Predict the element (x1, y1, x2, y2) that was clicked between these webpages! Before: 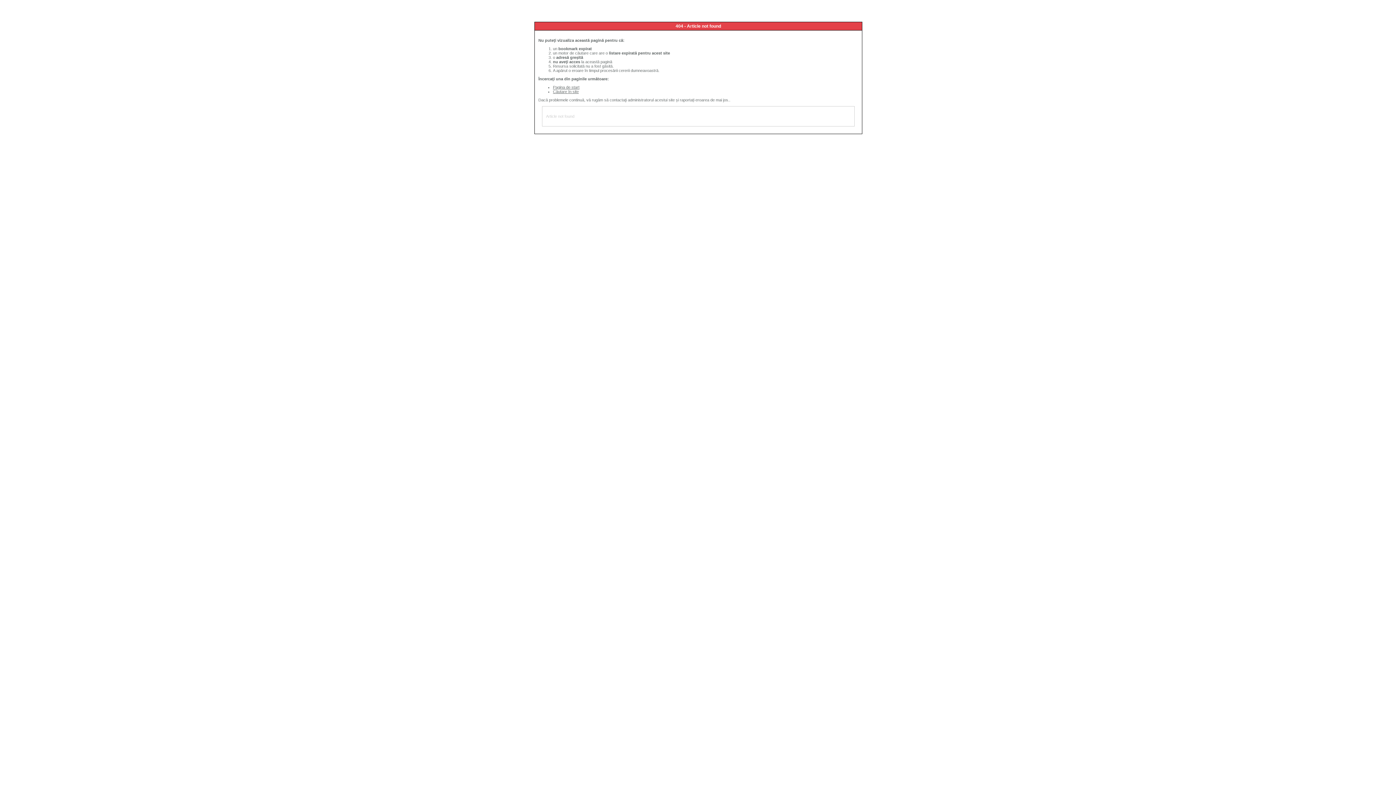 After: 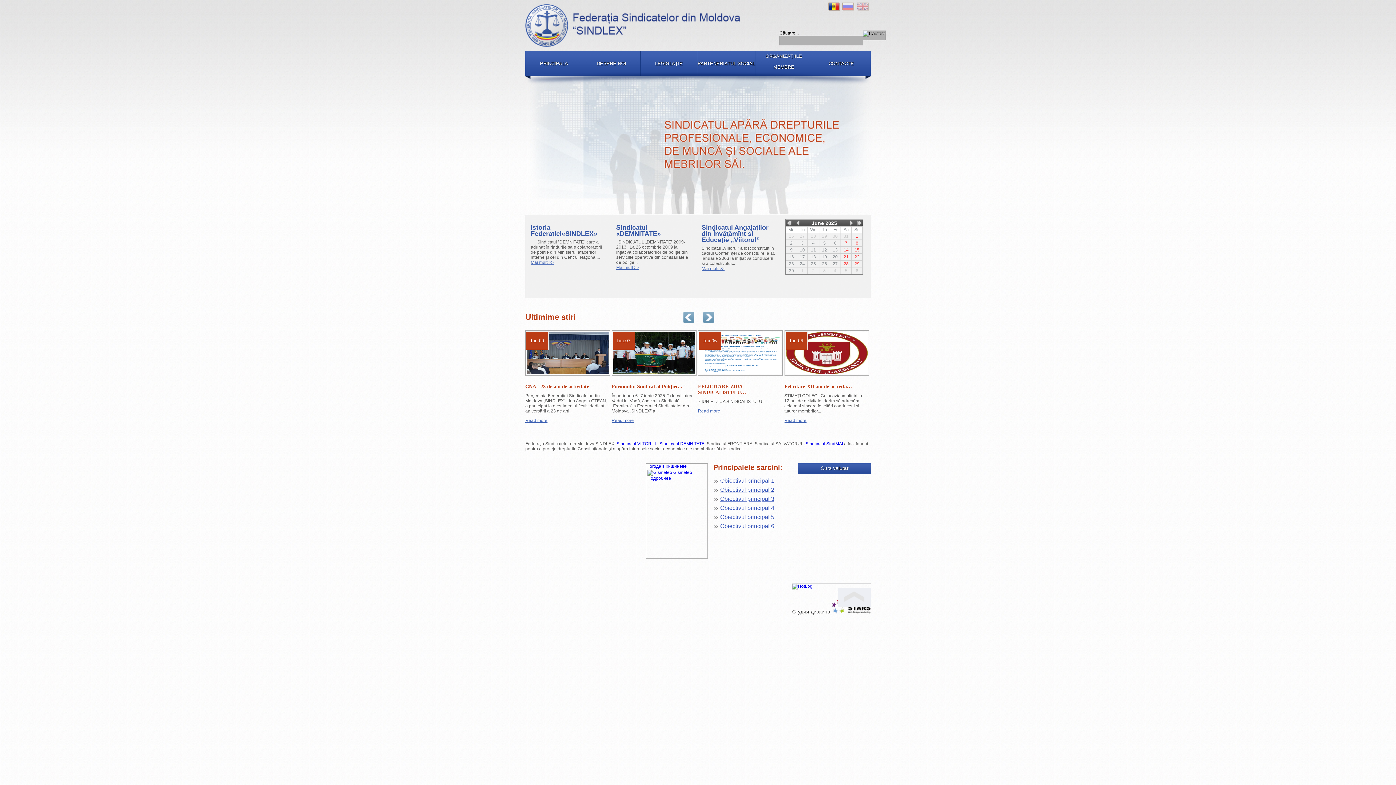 Action: bbox: (553, 85, 579, 89) label: Pagina de start